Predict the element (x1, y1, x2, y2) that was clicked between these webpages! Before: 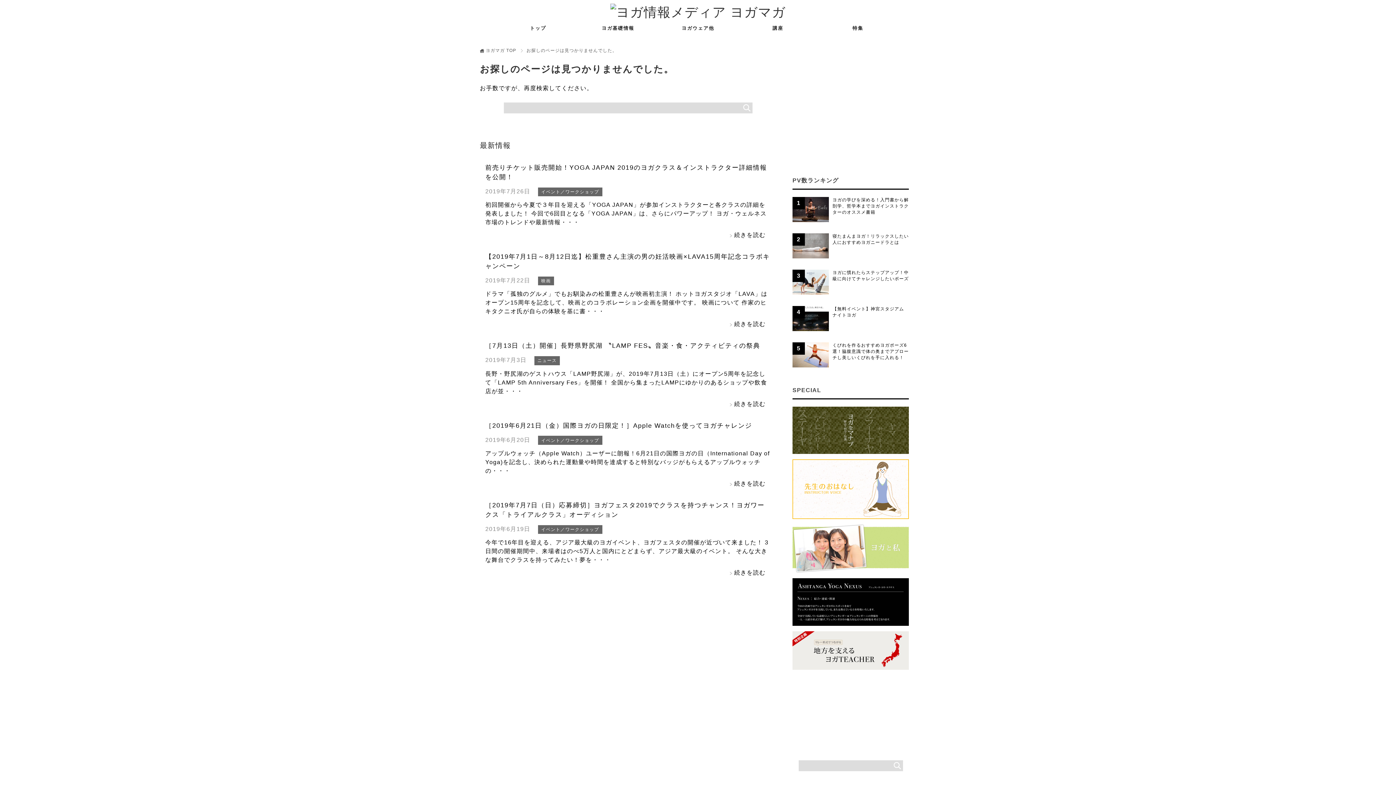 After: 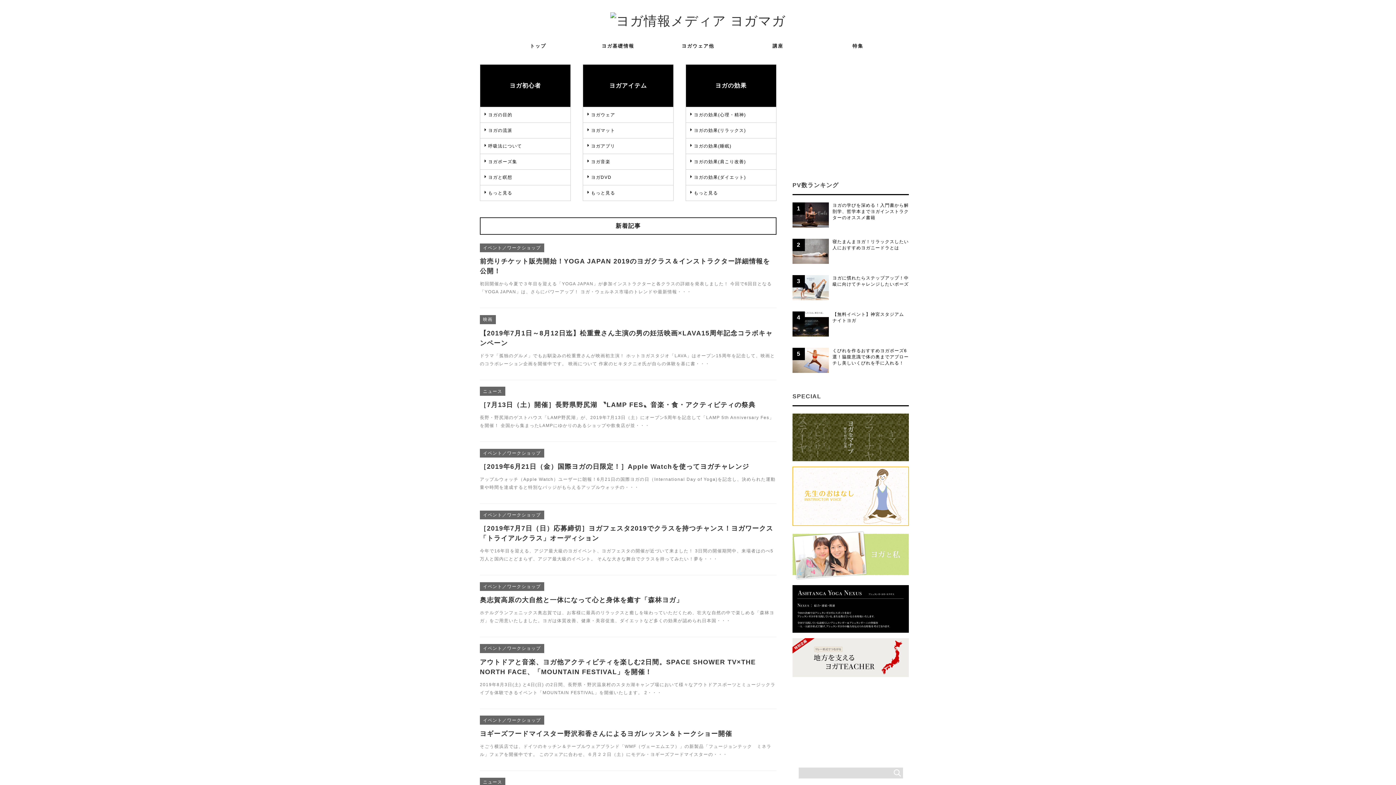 Action: bbox: (485, 48, 516, 53) label: ヨガマガ TOP